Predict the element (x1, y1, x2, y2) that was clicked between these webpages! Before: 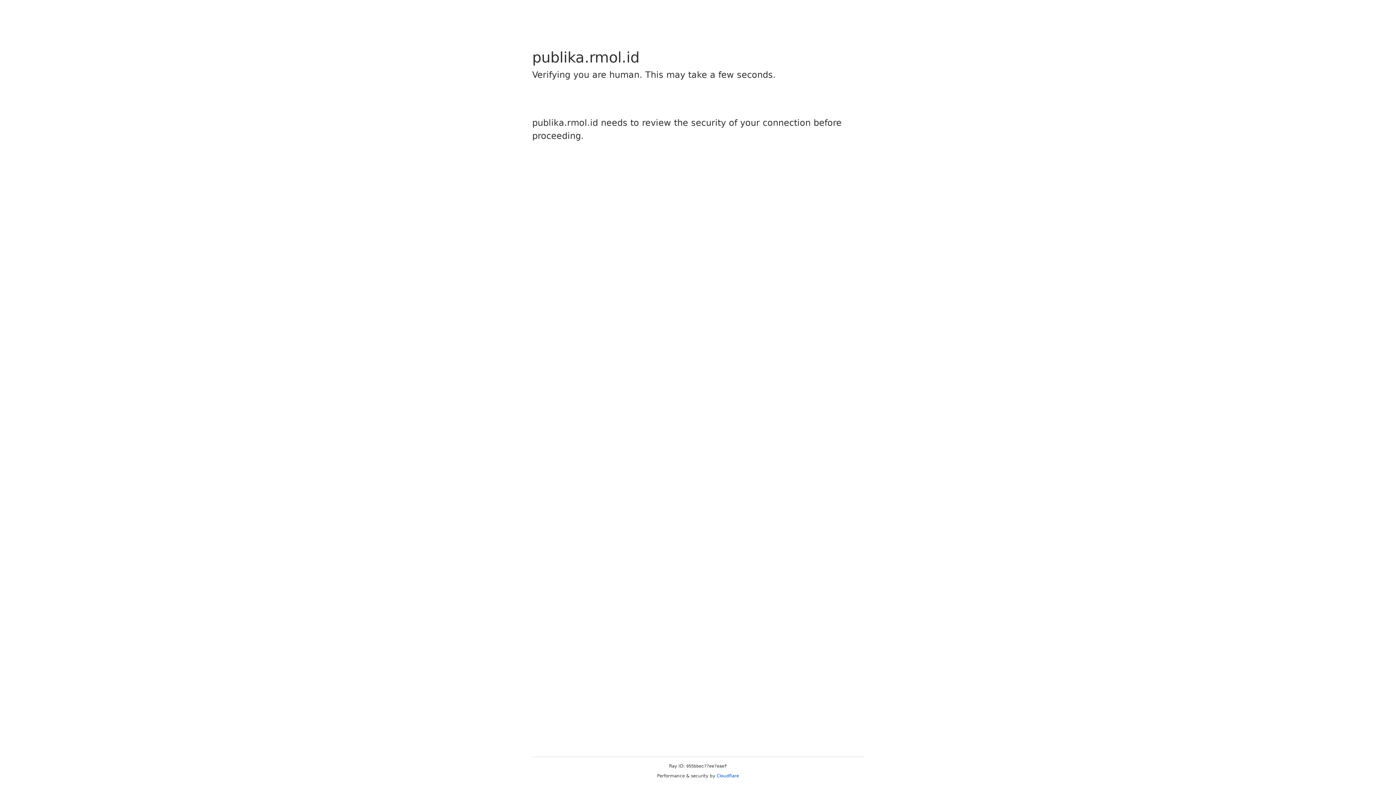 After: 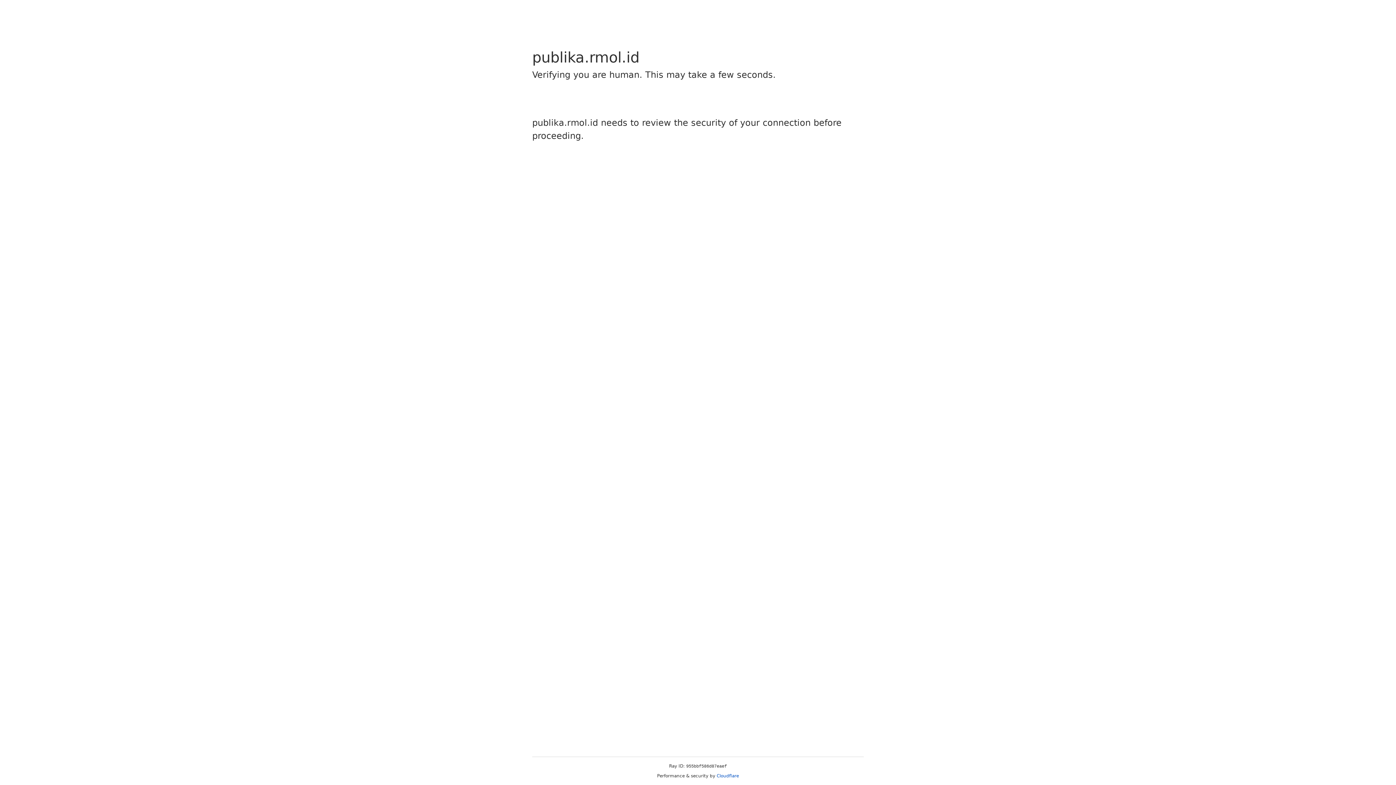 Action: bbox: (716, 773, 739, 778) label: Cloudflare